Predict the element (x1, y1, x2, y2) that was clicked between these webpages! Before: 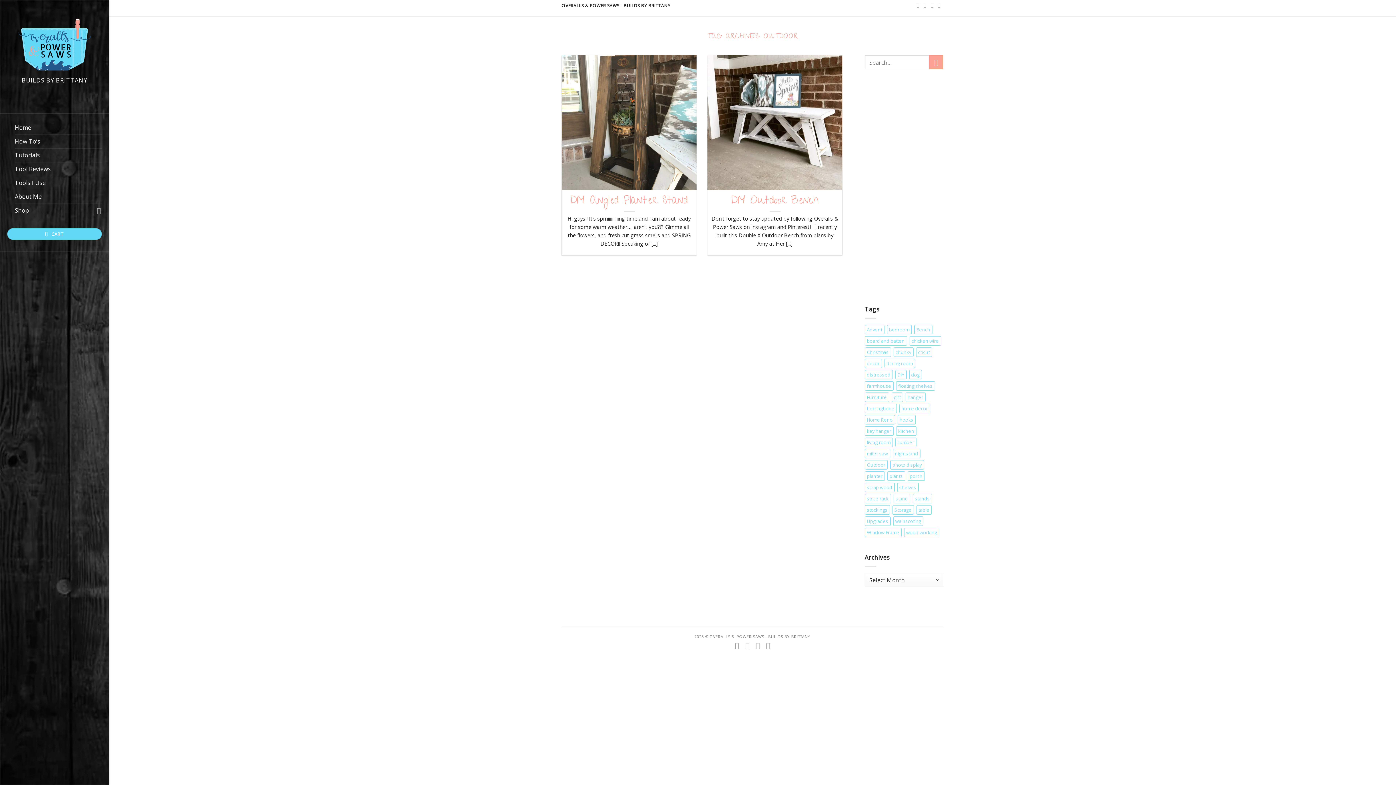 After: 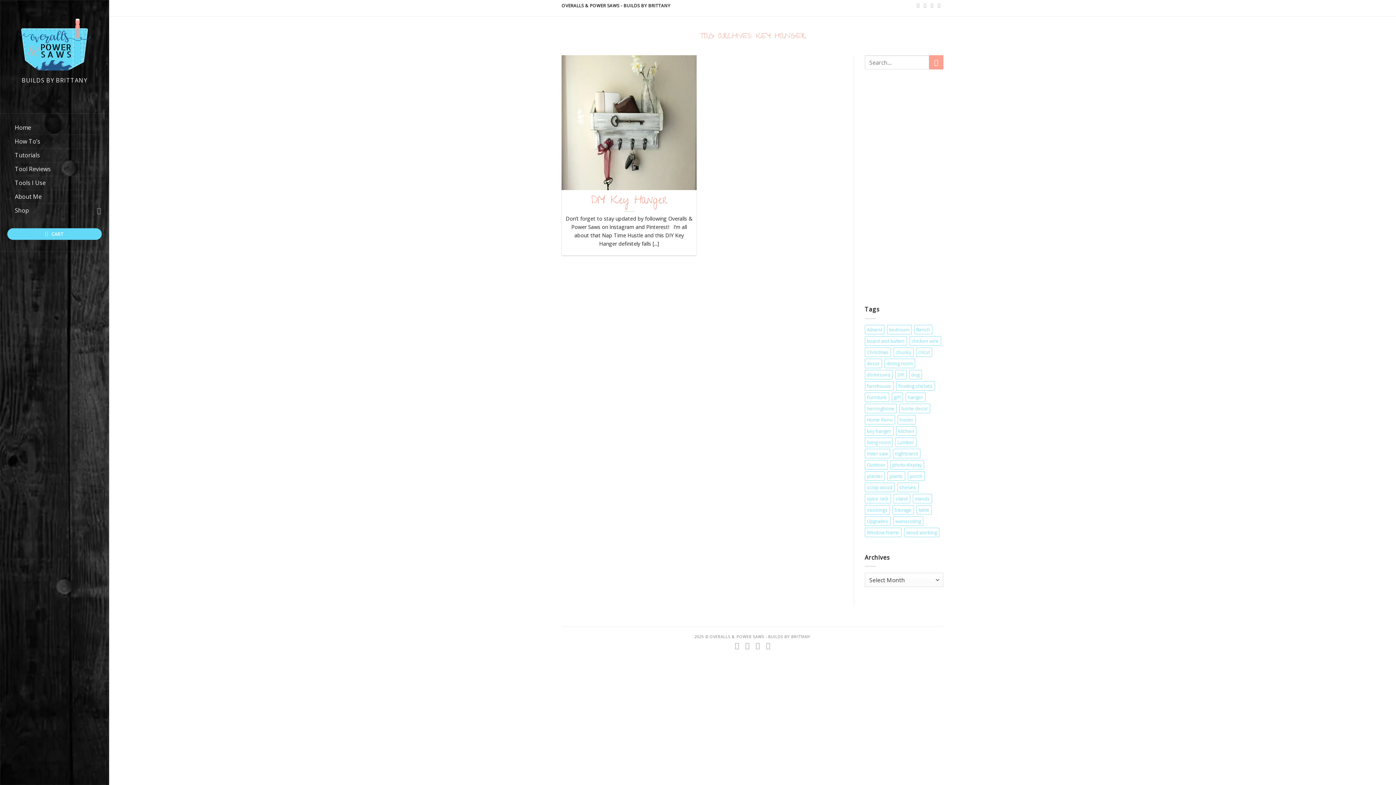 Action: bbox: (864, 426, 893, 435) label: key hanger (1 item)